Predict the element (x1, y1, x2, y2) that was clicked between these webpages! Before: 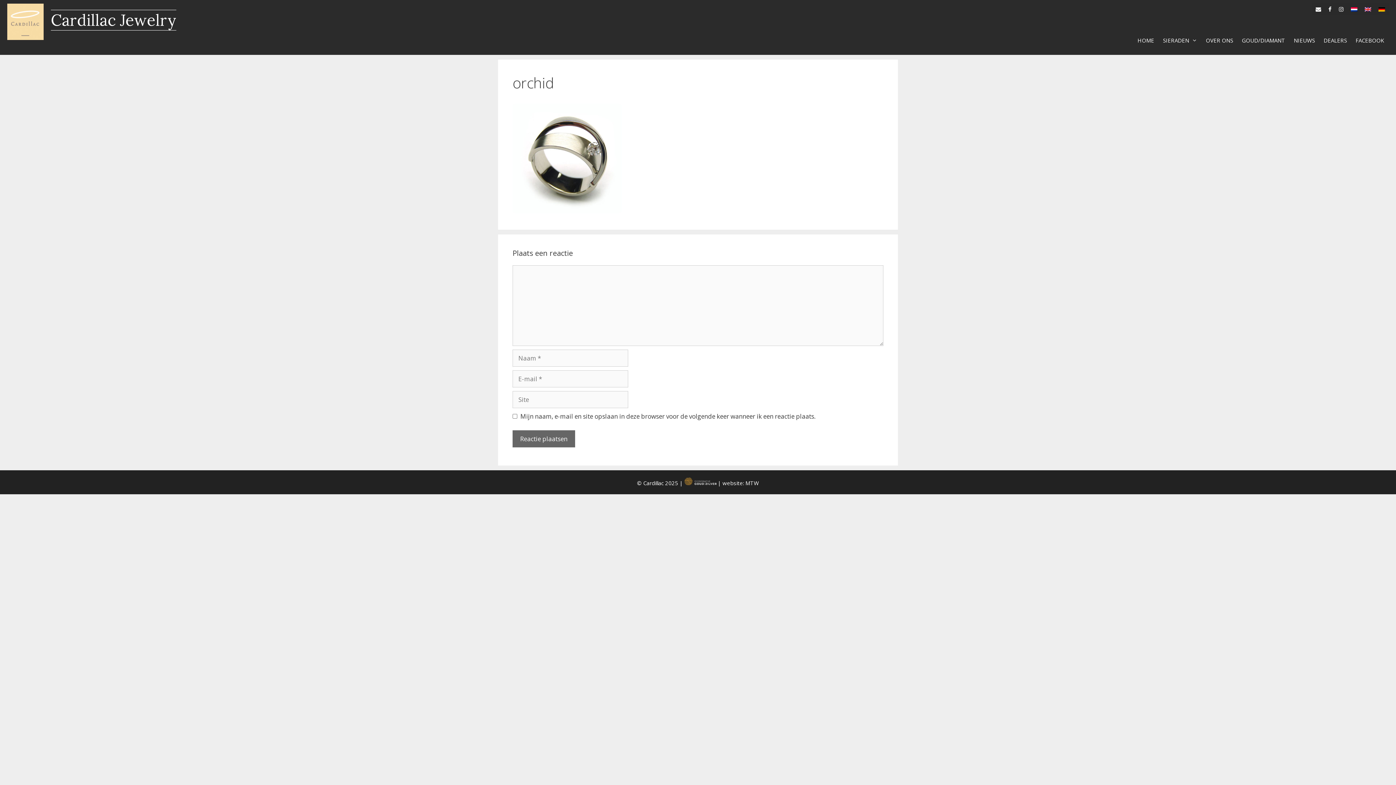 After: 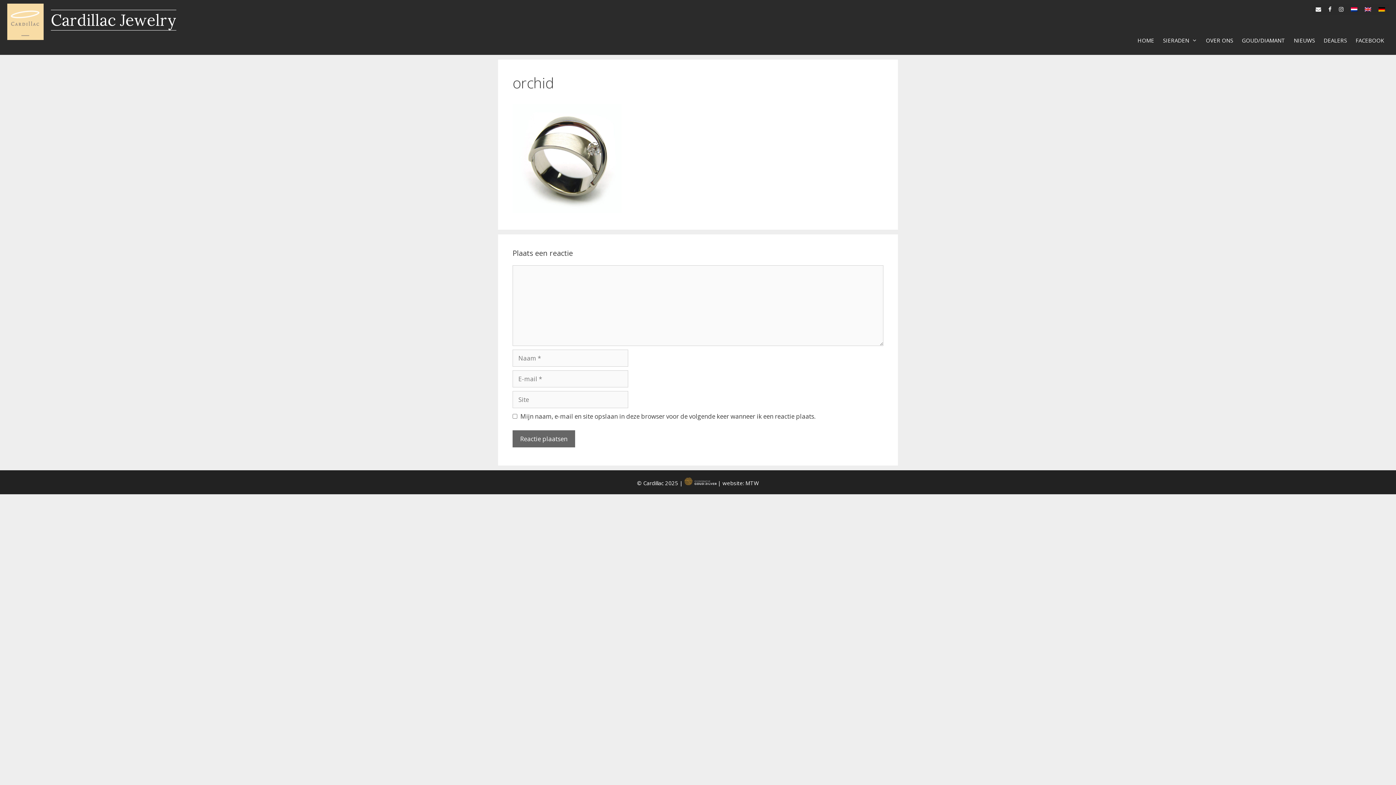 Action: bbox: (684, 479, 716, 486)